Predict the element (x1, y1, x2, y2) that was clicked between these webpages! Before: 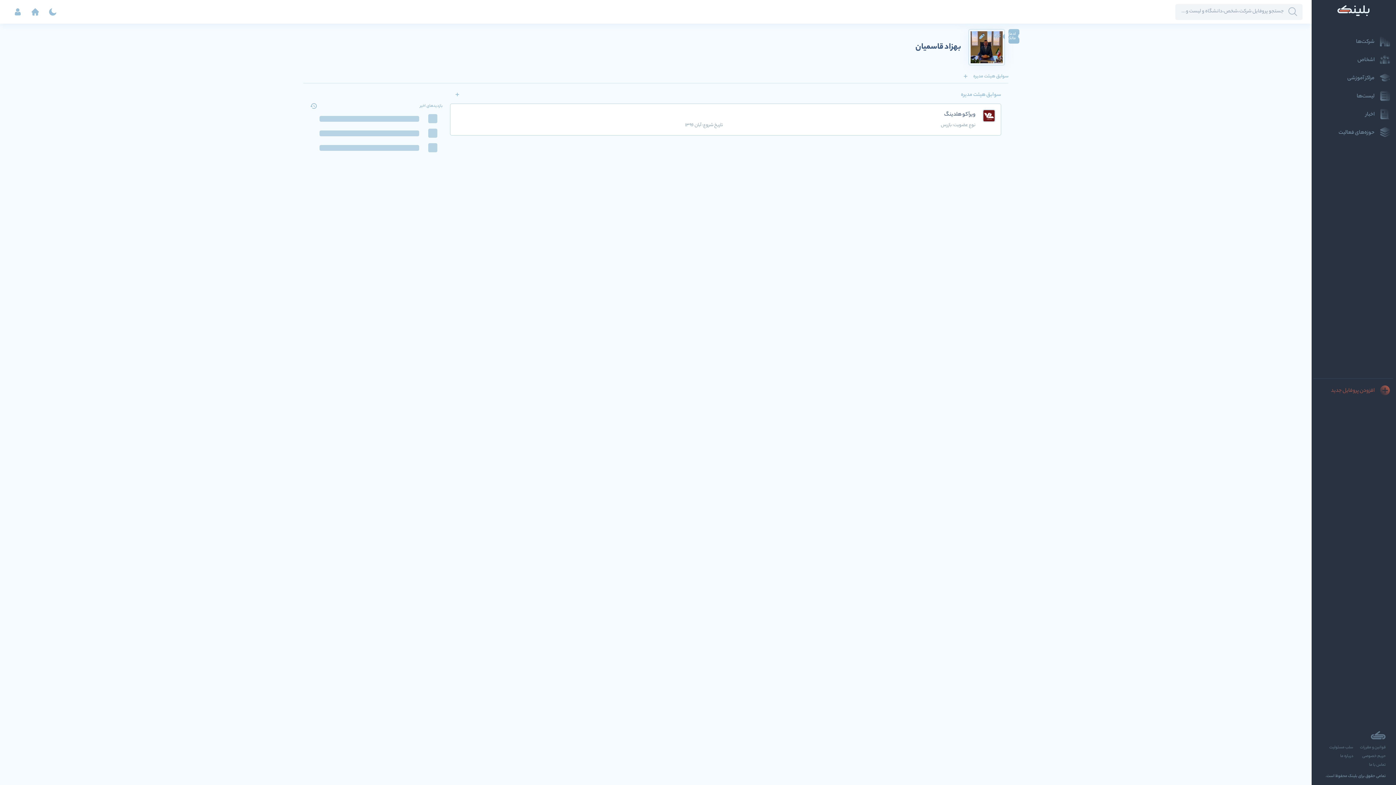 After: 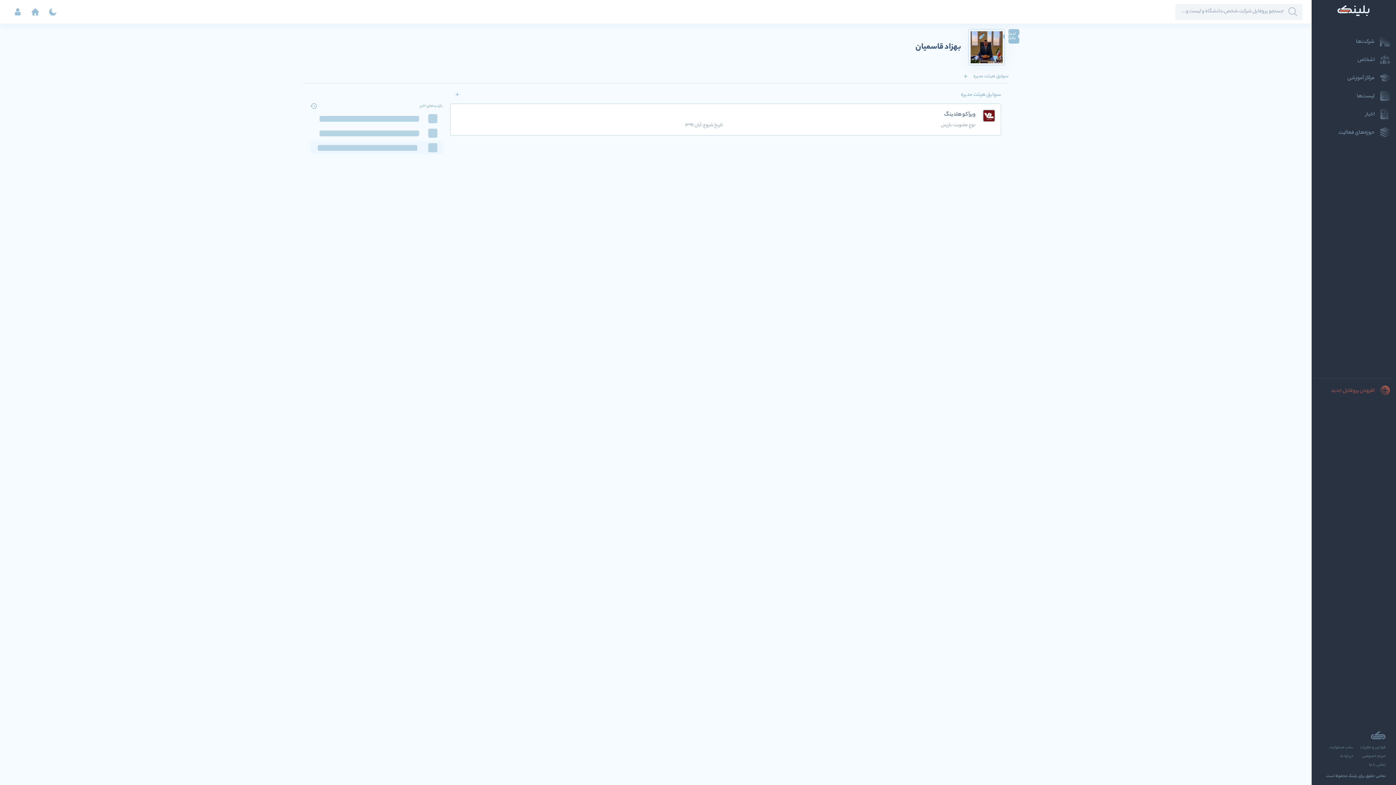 Action: bbox: (310, 141, 442, 154)